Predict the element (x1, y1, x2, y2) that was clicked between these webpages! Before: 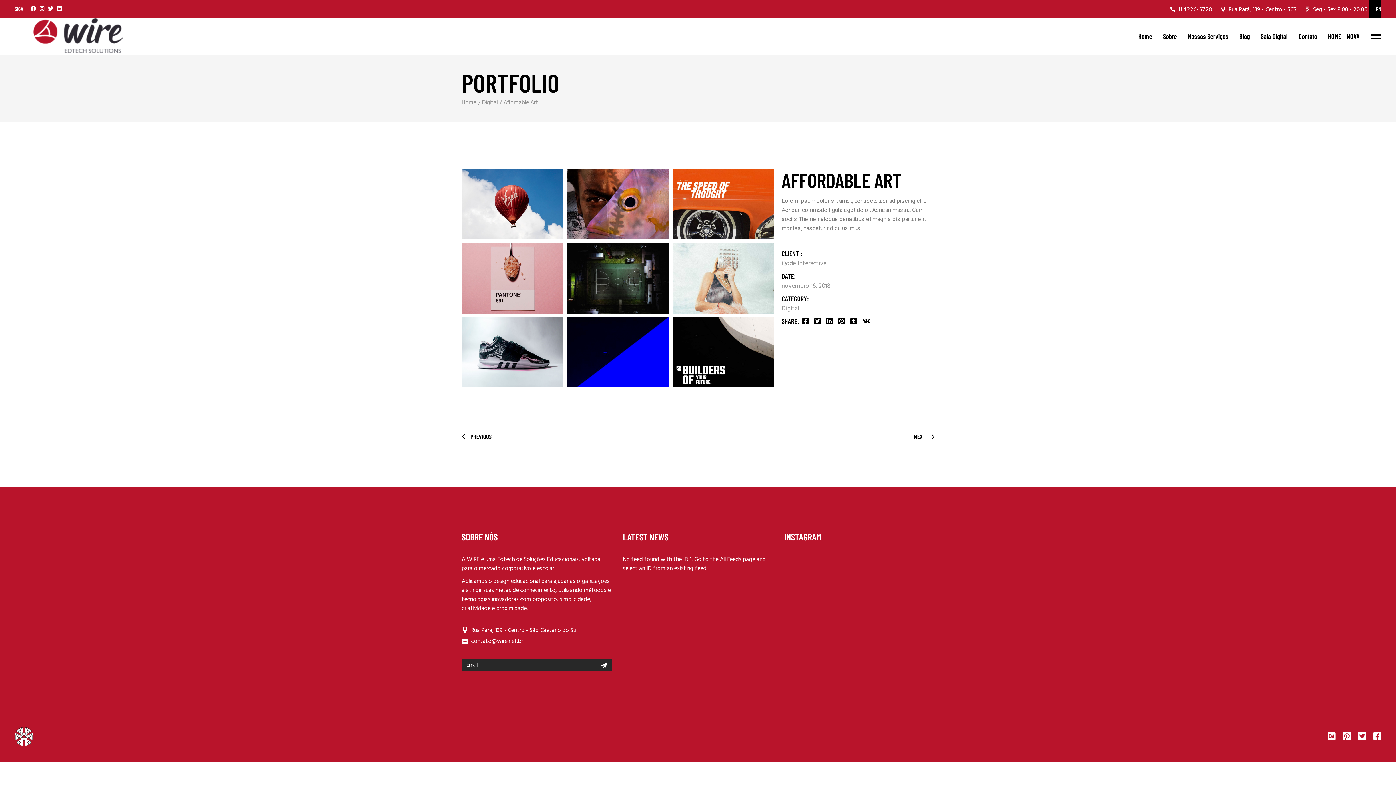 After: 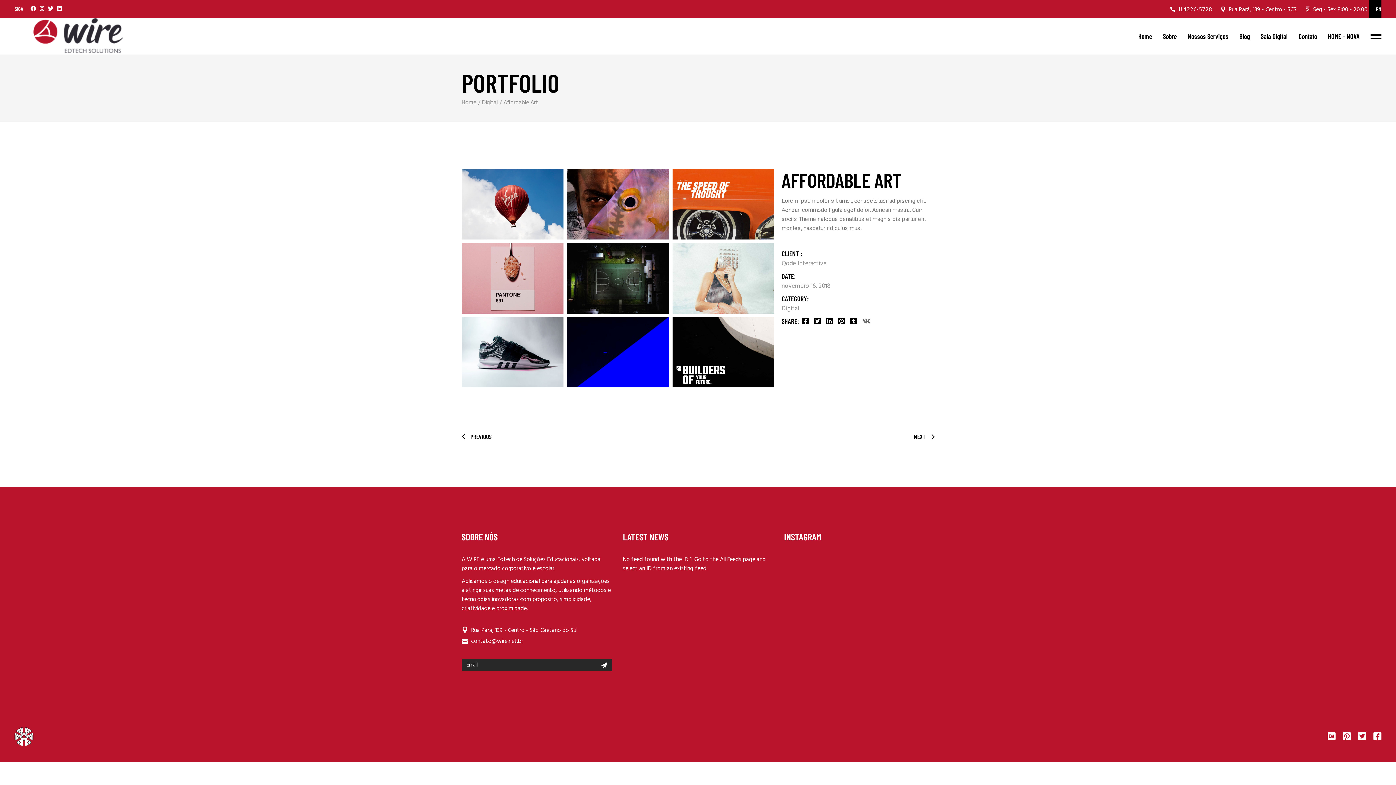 Action: bbox: (862, 316, 870, 328)